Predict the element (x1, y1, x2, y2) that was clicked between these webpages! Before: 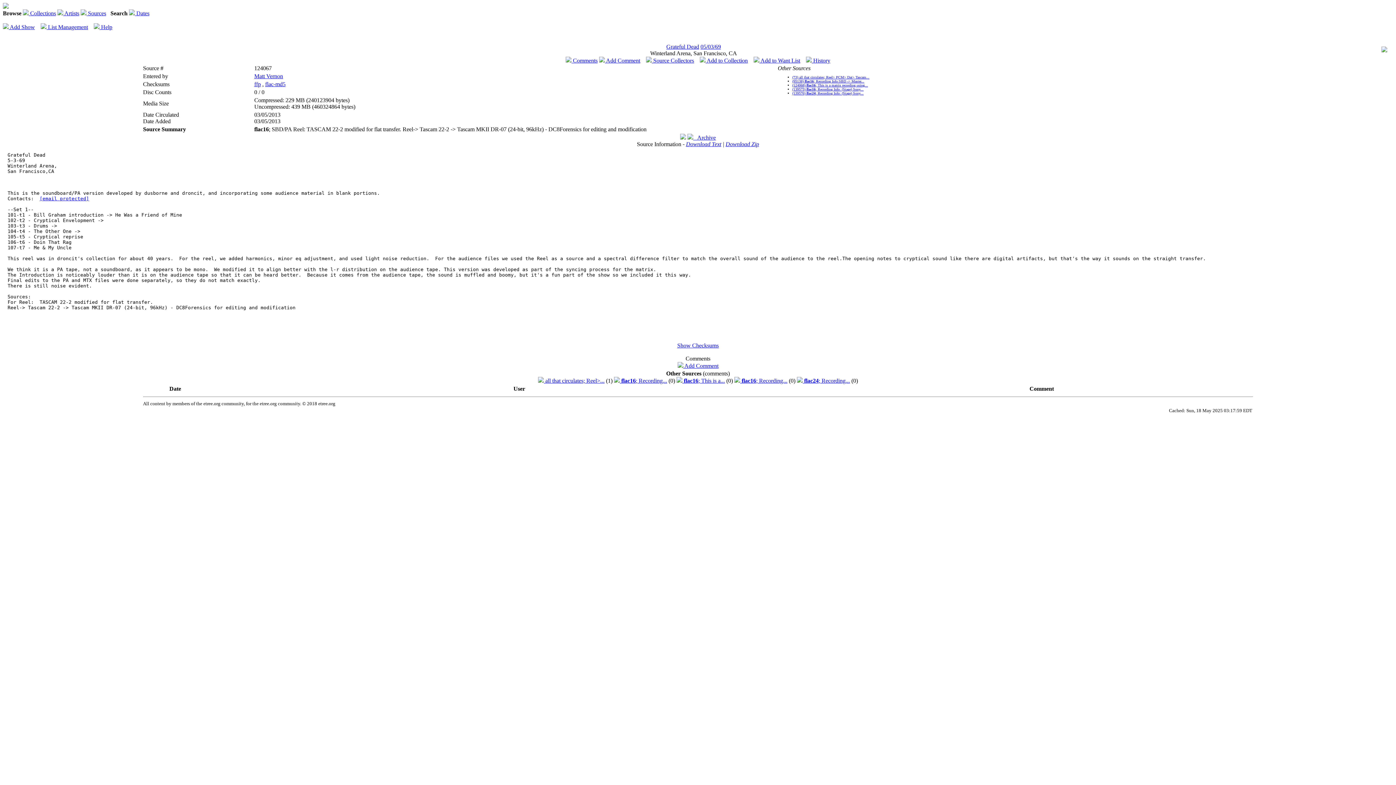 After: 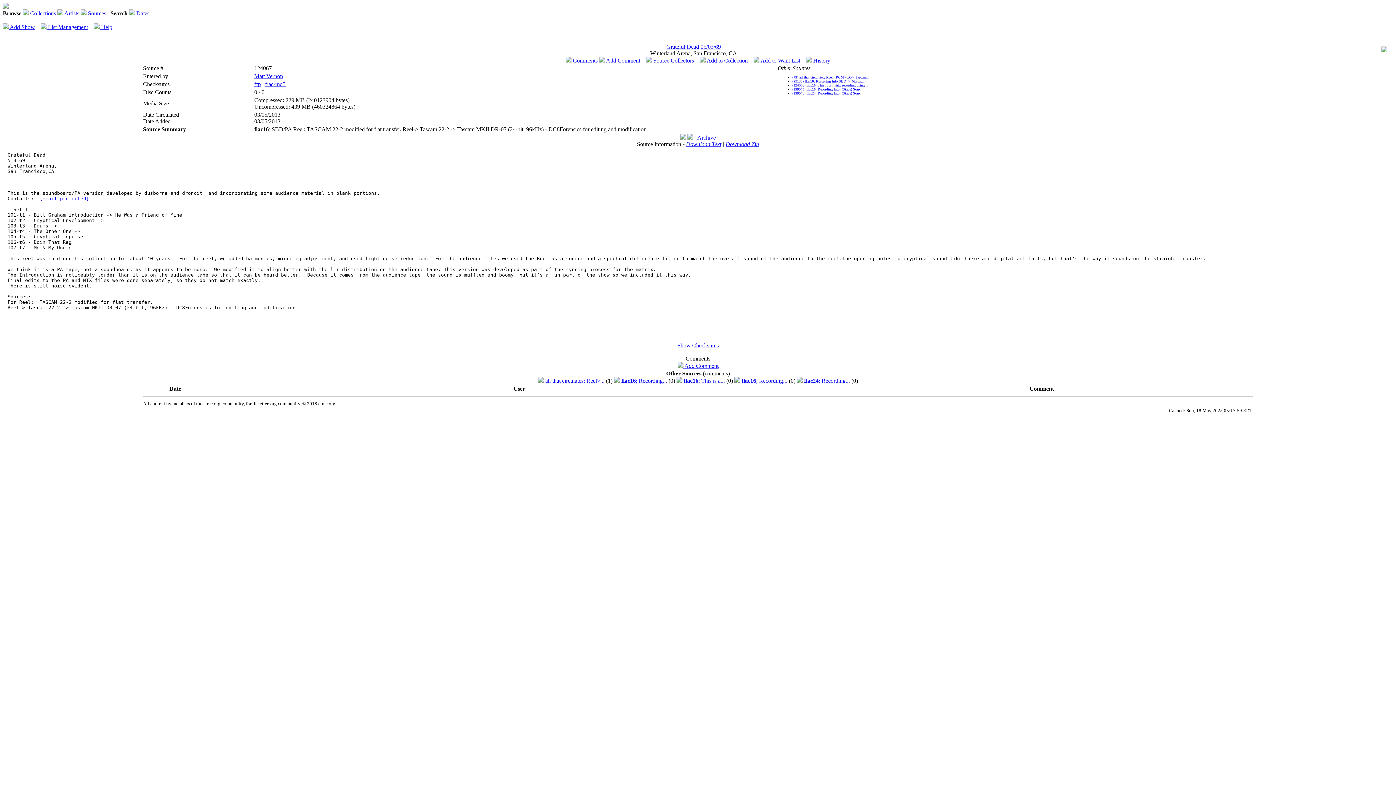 Action: label:  Comments bbox: (565, 57, 597, 63)